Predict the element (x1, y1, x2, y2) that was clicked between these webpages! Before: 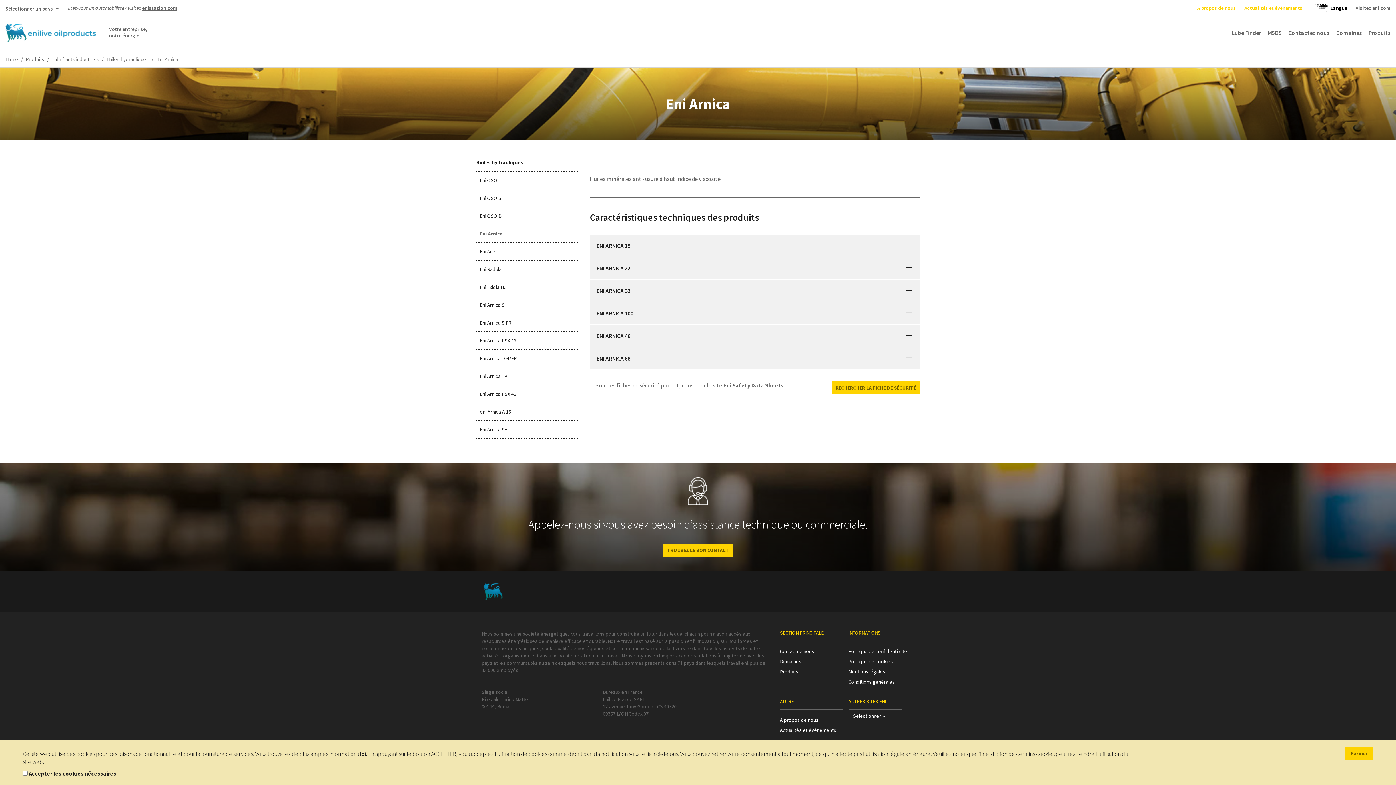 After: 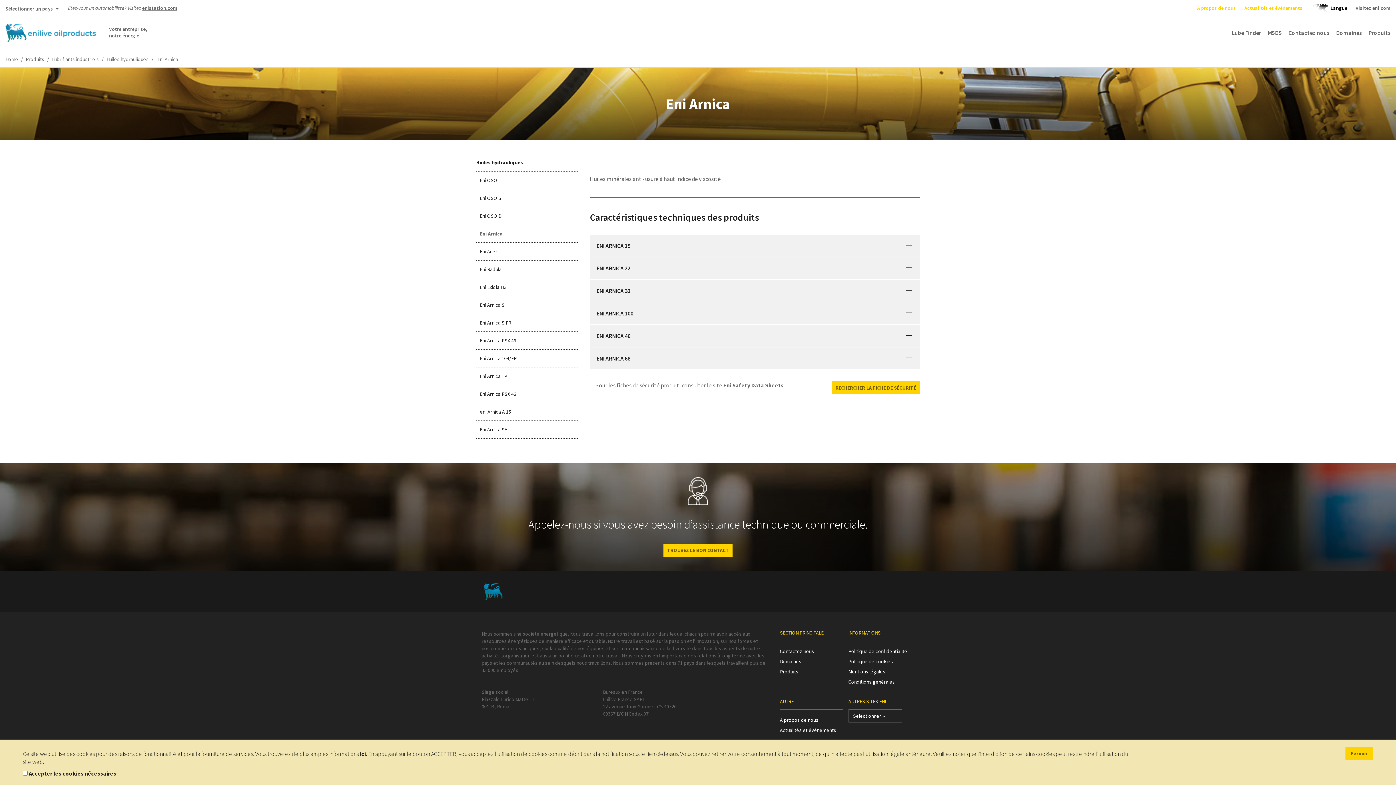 Action: bbox: (142, 4, 177, 11) label: enistation.com